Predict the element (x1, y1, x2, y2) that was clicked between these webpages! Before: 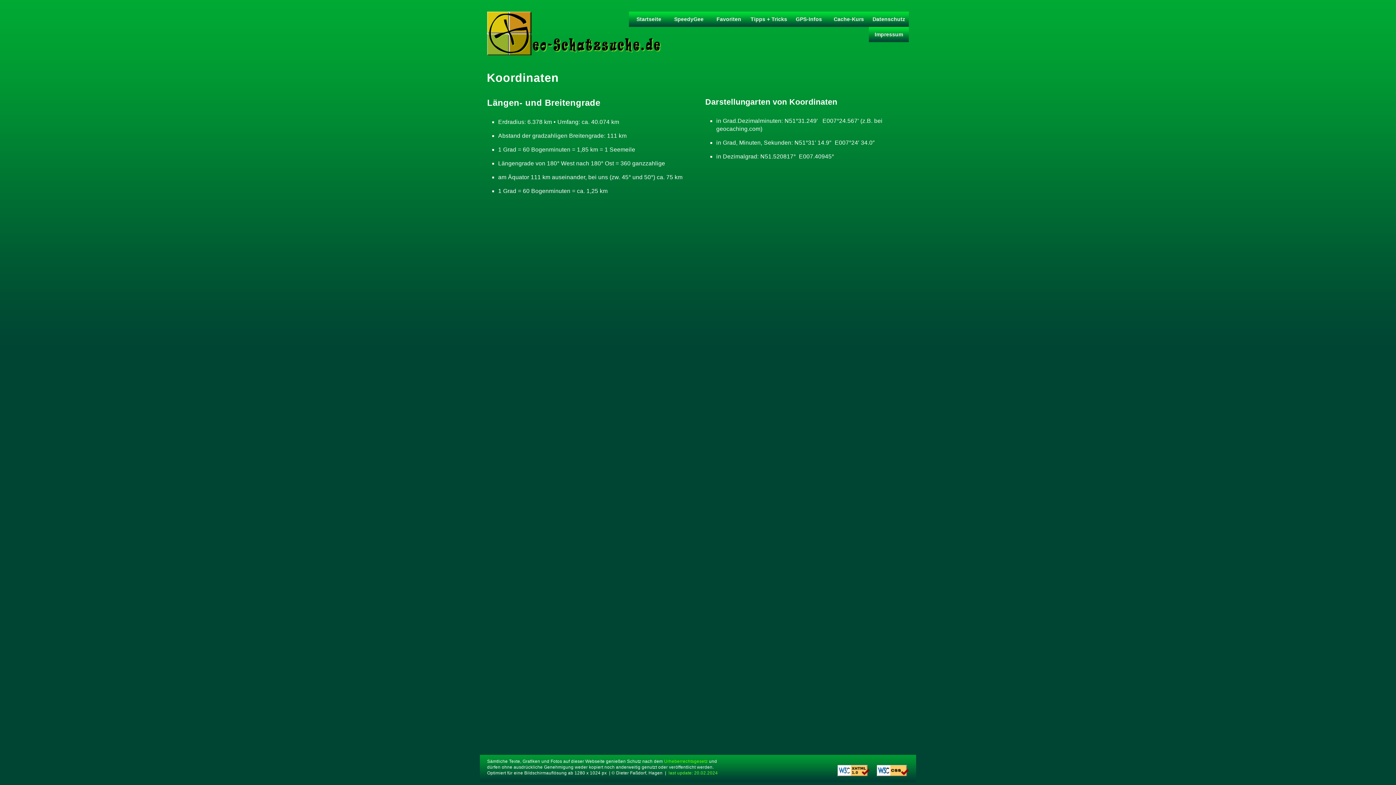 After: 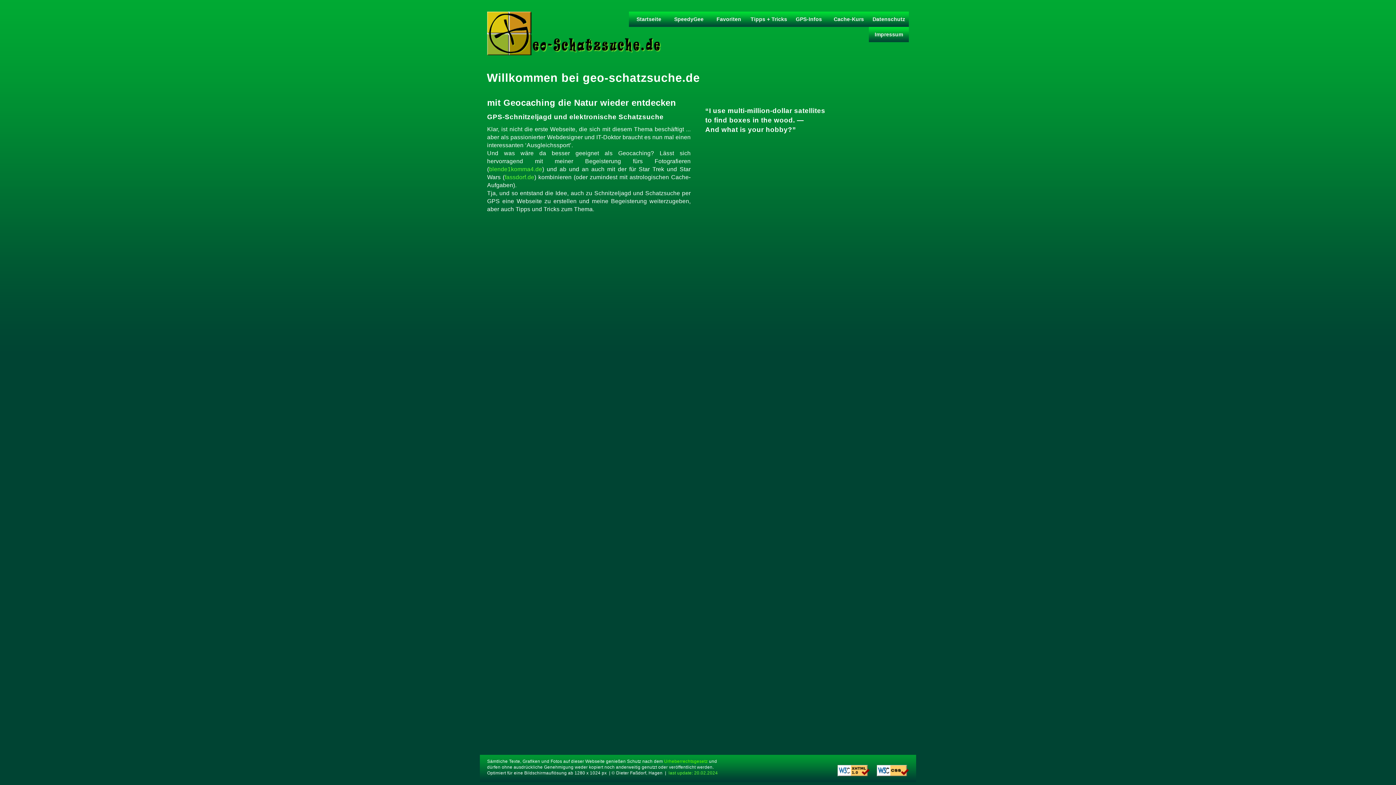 Action: bbox: (629, 11, 669, 26) label: Startseite